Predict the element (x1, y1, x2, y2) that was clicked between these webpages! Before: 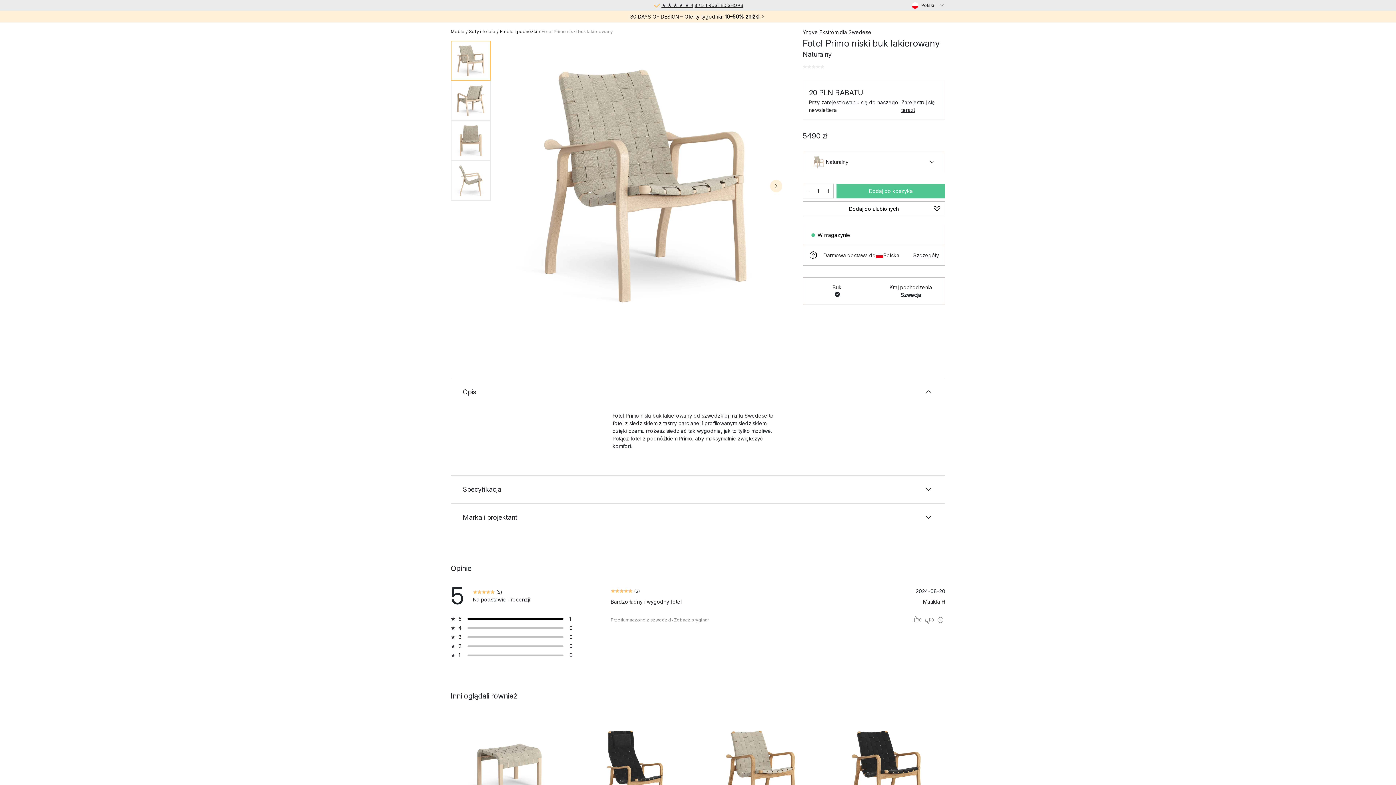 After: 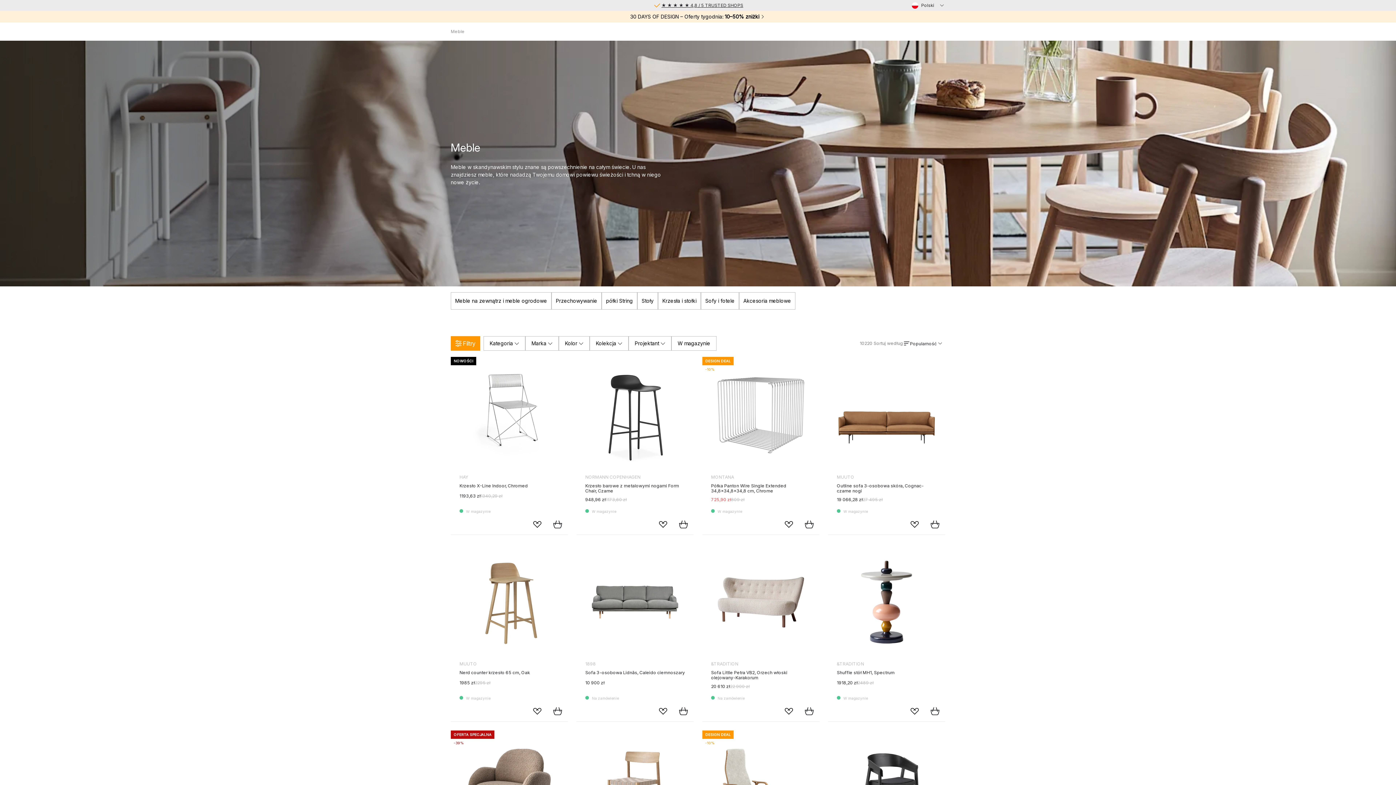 Action: bbox: (450, 28, 464, 34) label: Meble